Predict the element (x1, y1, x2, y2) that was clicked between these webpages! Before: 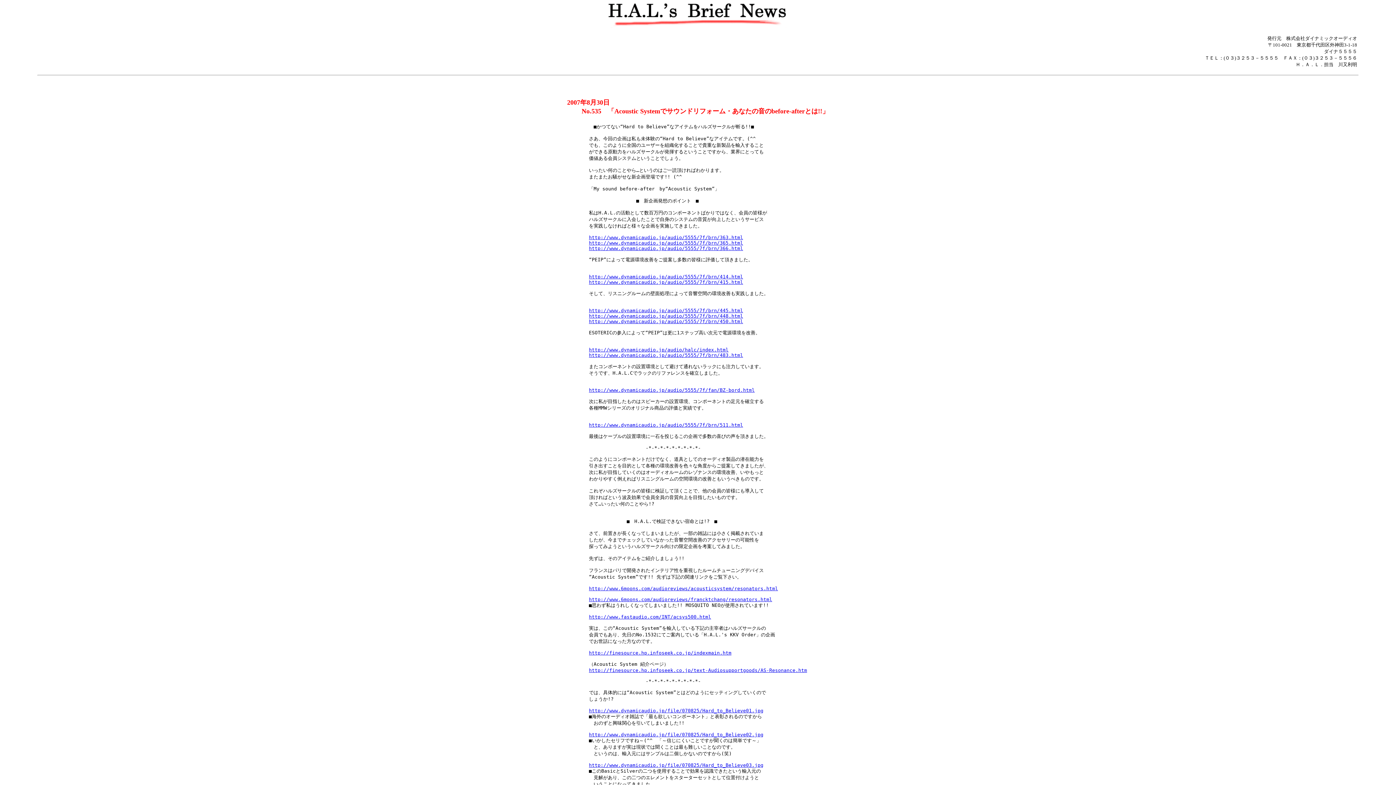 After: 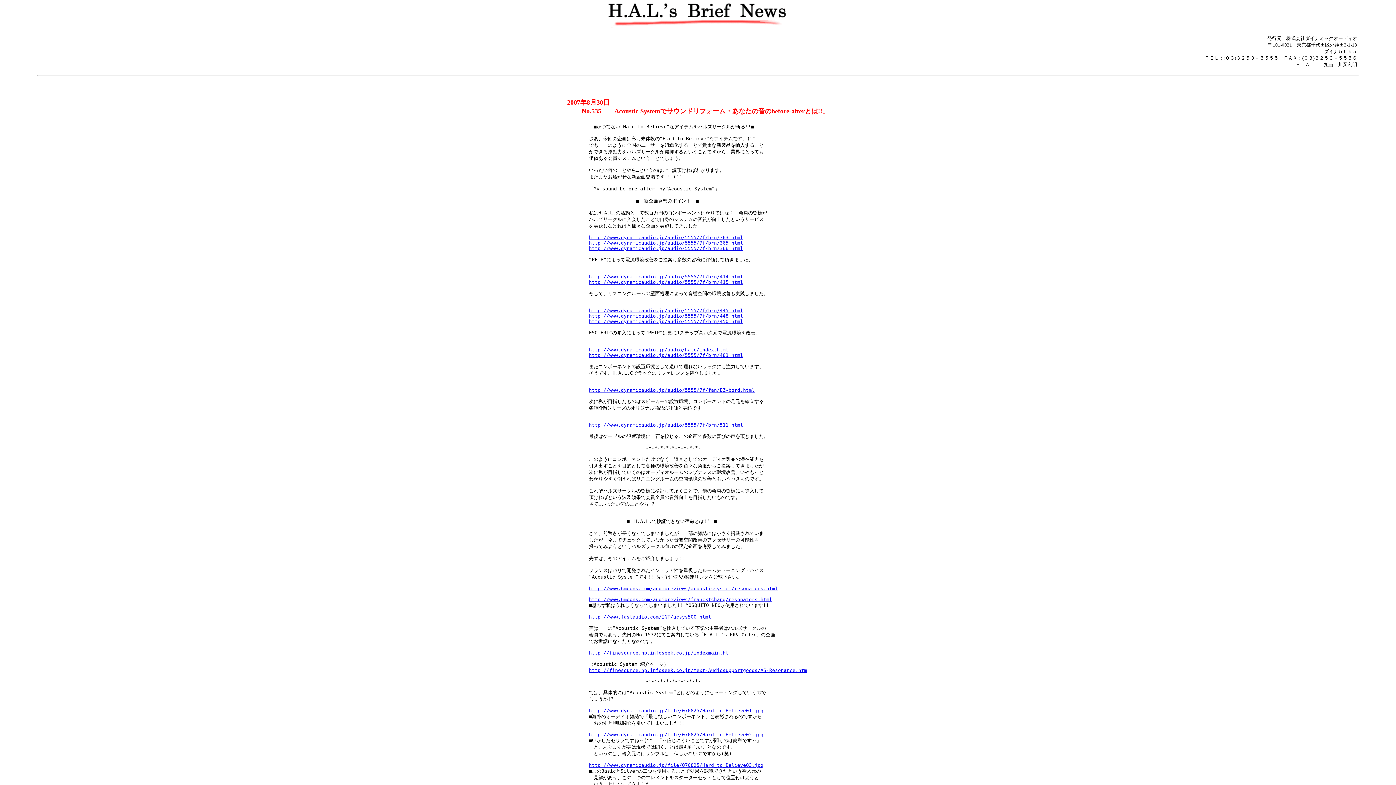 Action: bbox: (589, 352, 743, 358) label: http://www.dynamicaudio.jp/audio/5555/7f/brn/483.html